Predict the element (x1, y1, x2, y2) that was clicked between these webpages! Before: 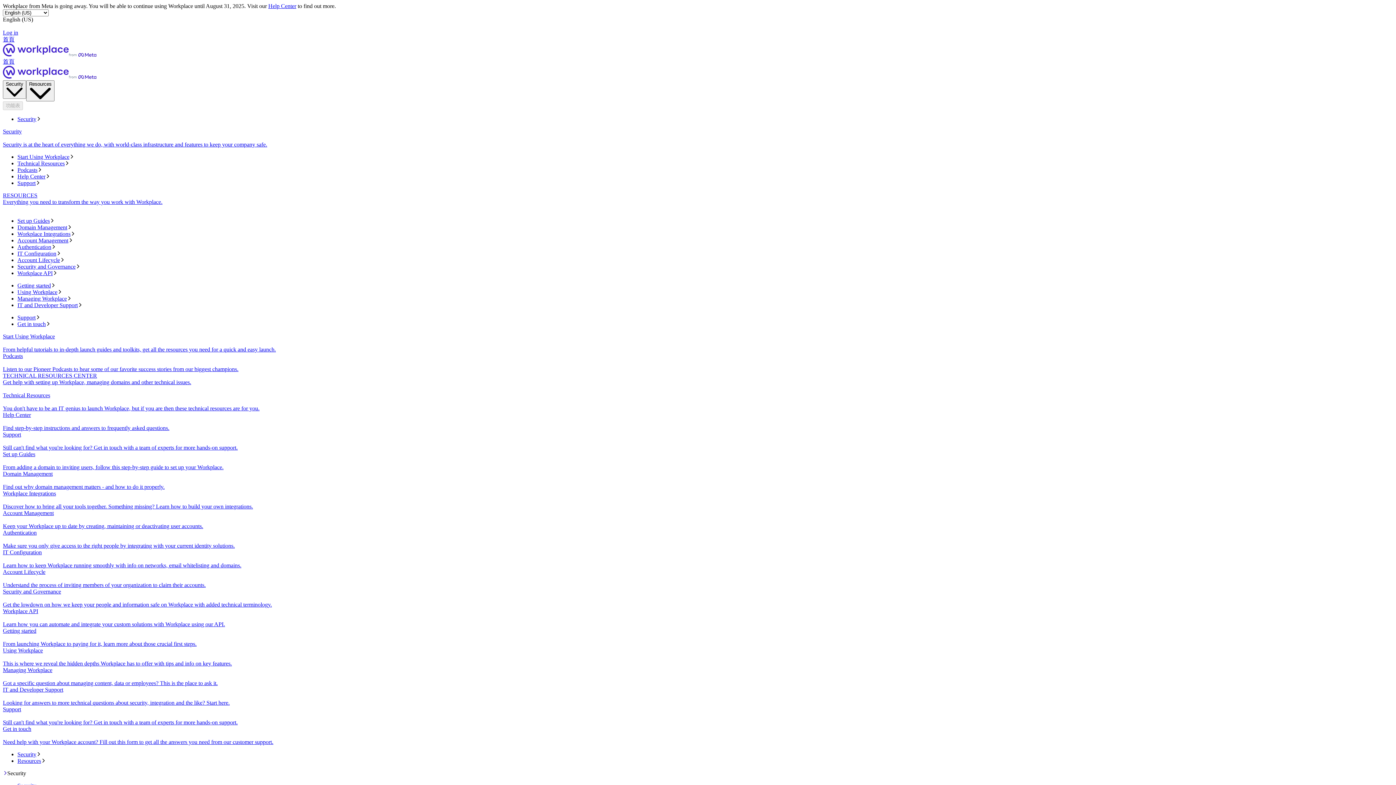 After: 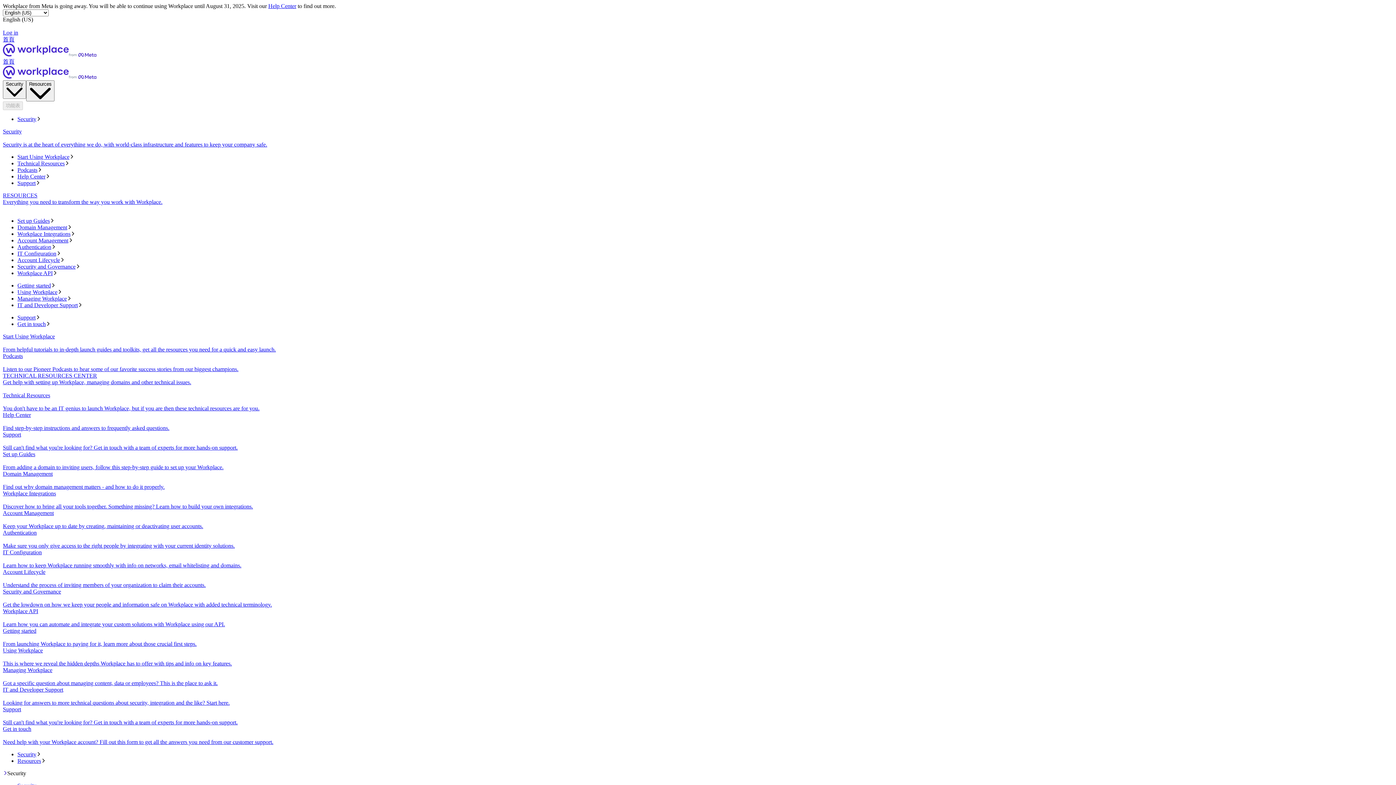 Action: label: IT Configuration bbox: (17, 250, 1393, 257)